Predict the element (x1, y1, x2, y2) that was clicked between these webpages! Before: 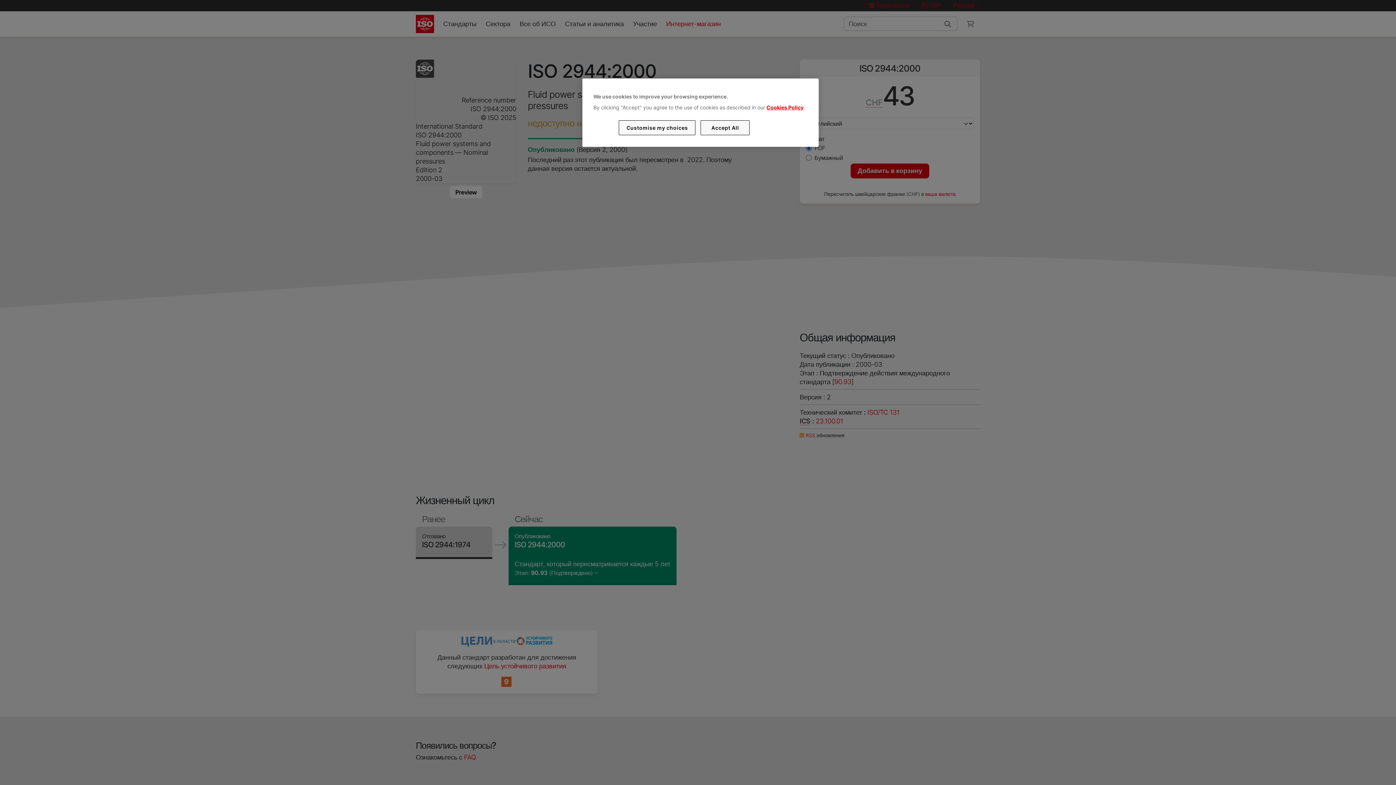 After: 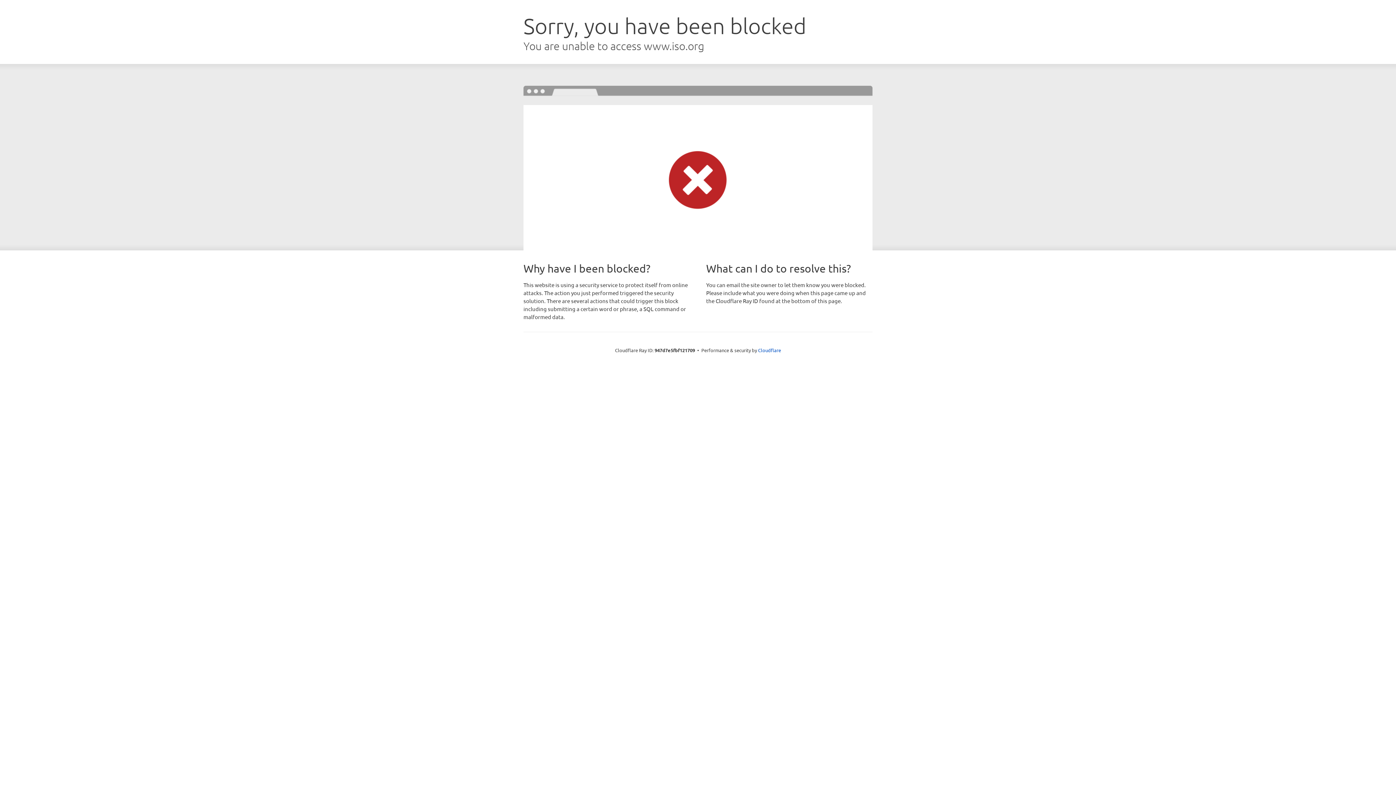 Action: label: Cookies Policy bbox: (766, 104, 803, 110)